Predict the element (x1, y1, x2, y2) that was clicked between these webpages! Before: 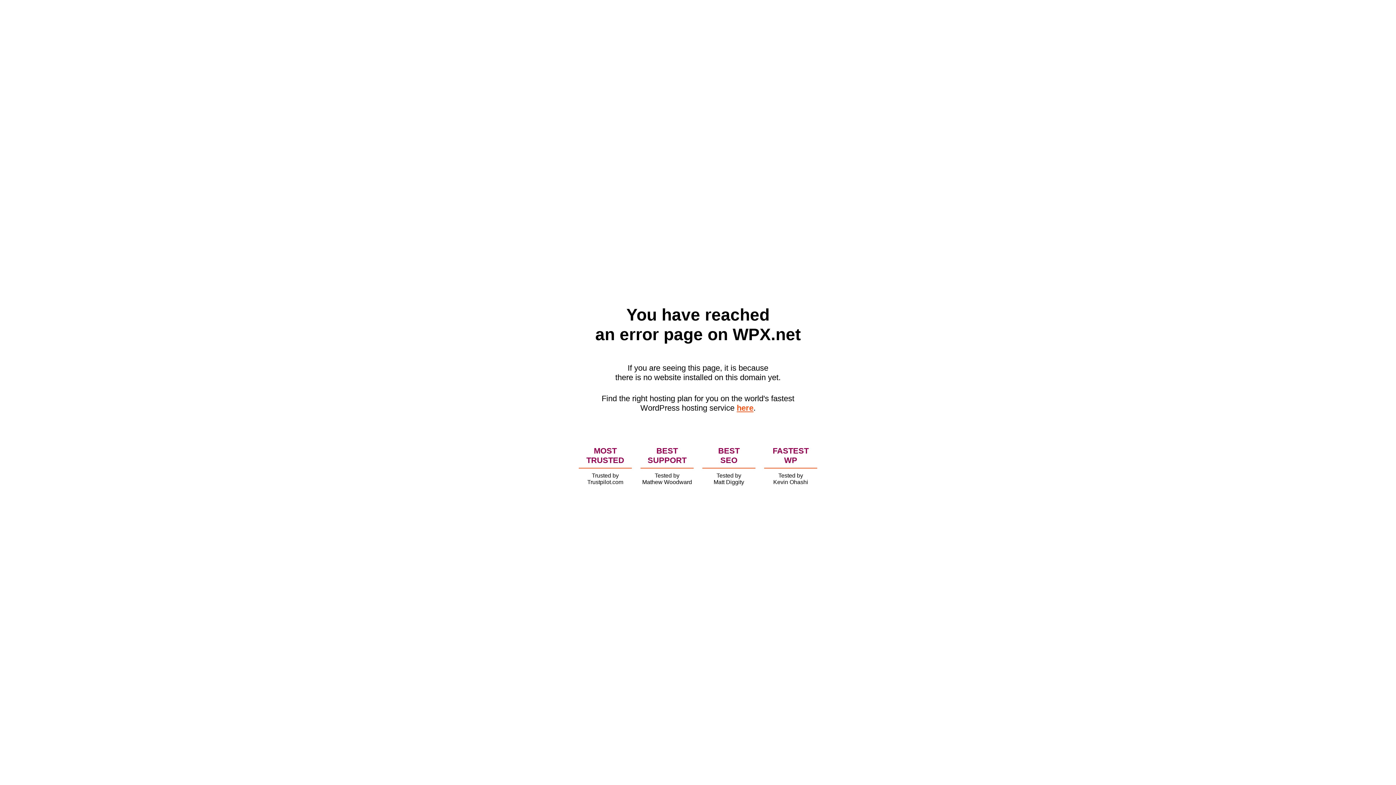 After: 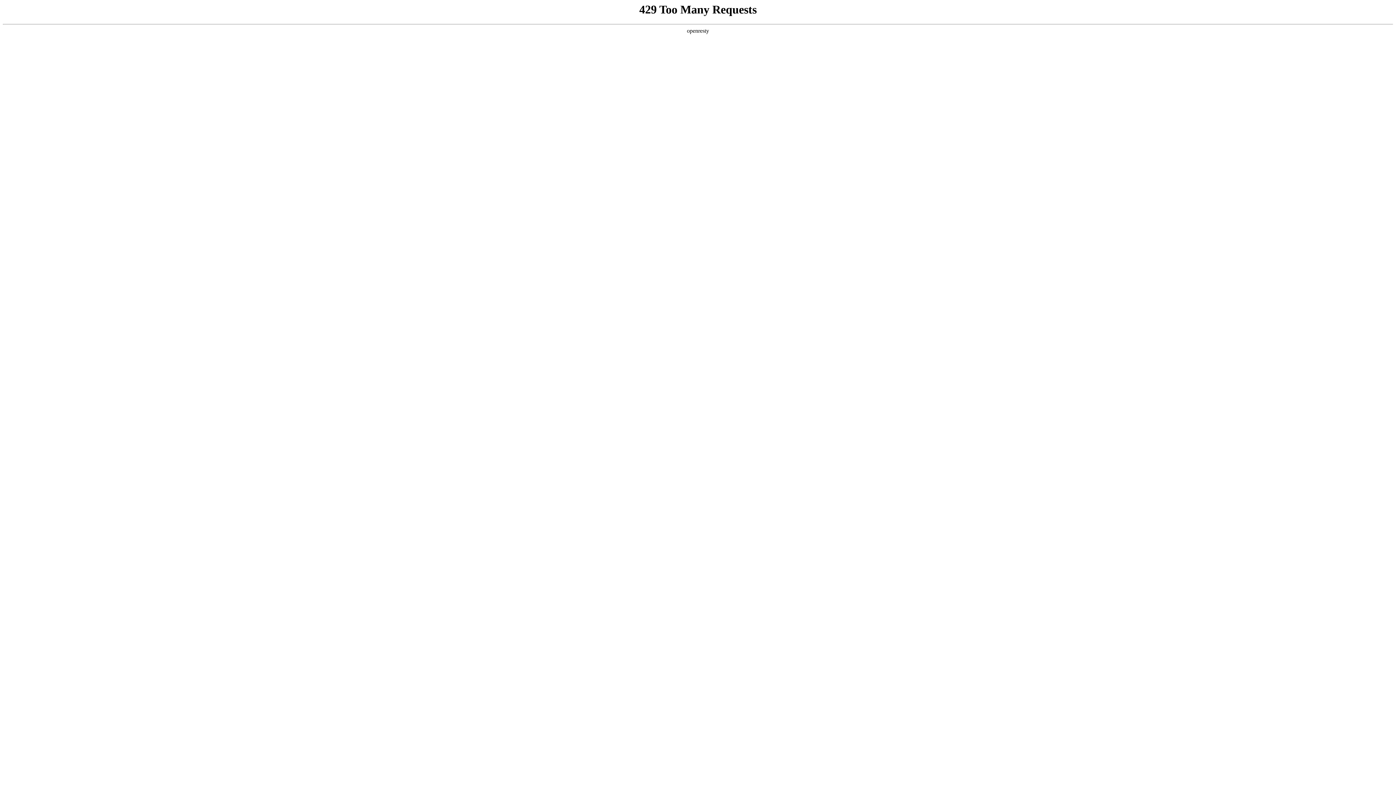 Action: bbox: (736, 403, 753, 412) label: here